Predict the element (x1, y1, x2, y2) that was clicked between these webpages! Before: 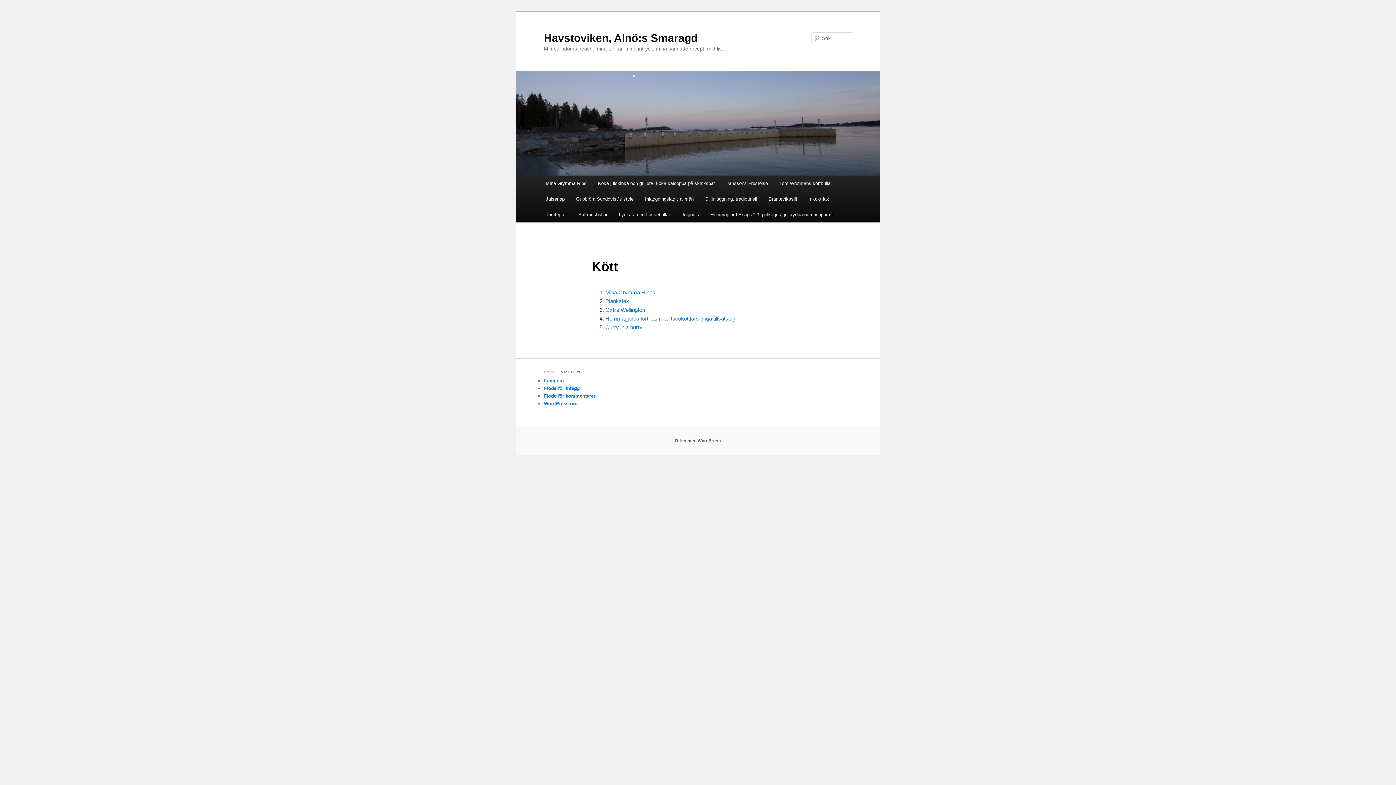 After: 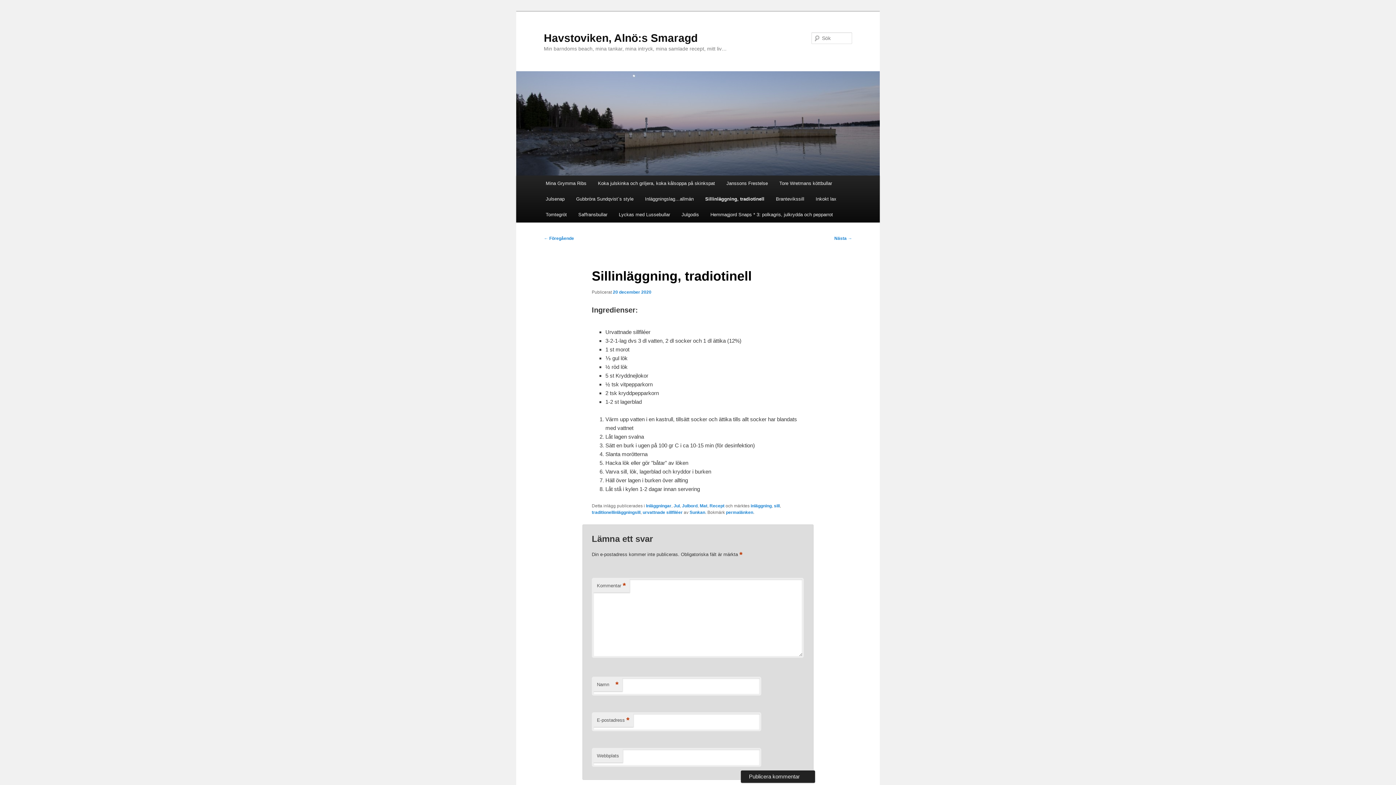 Action: bbox: (699, 191, 763, 207) label: Sillinläggning, tradiotinell